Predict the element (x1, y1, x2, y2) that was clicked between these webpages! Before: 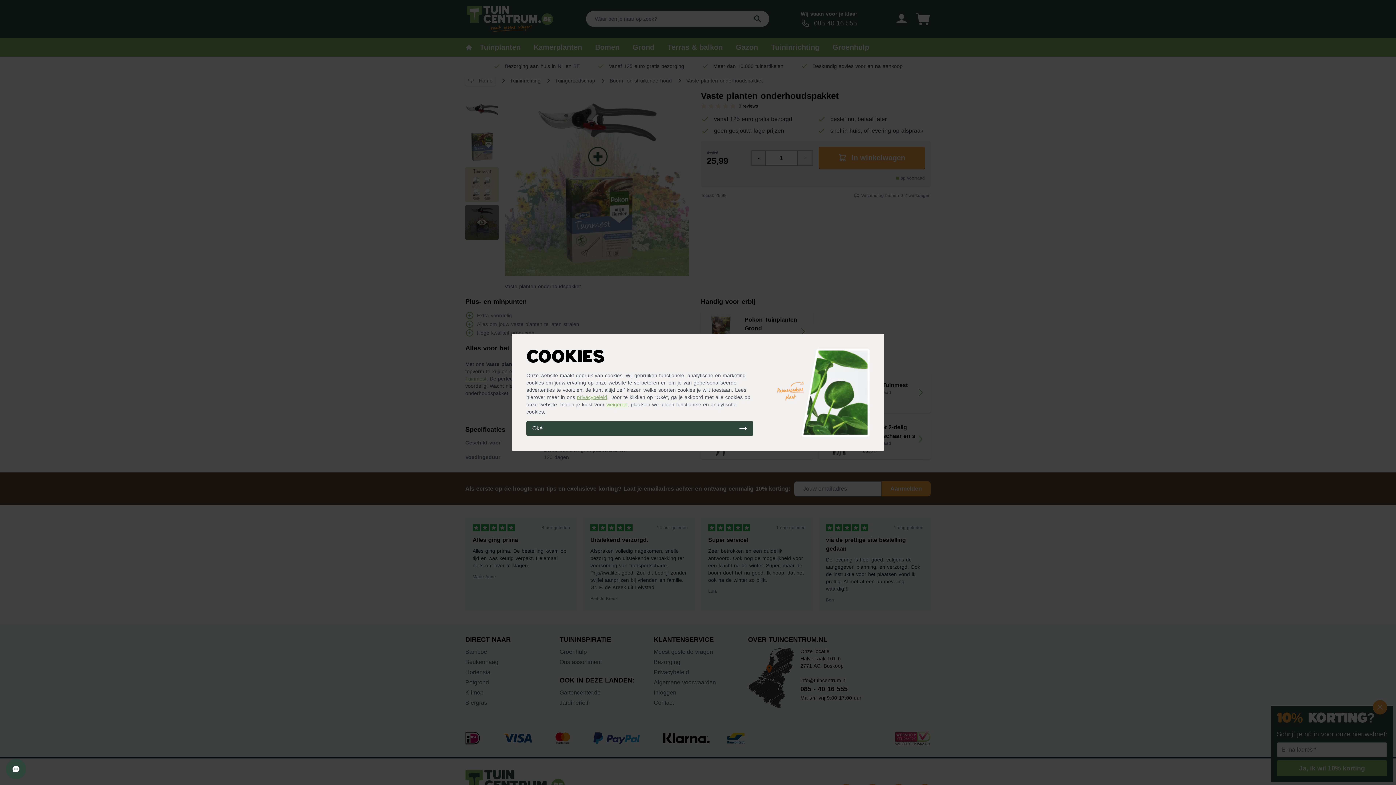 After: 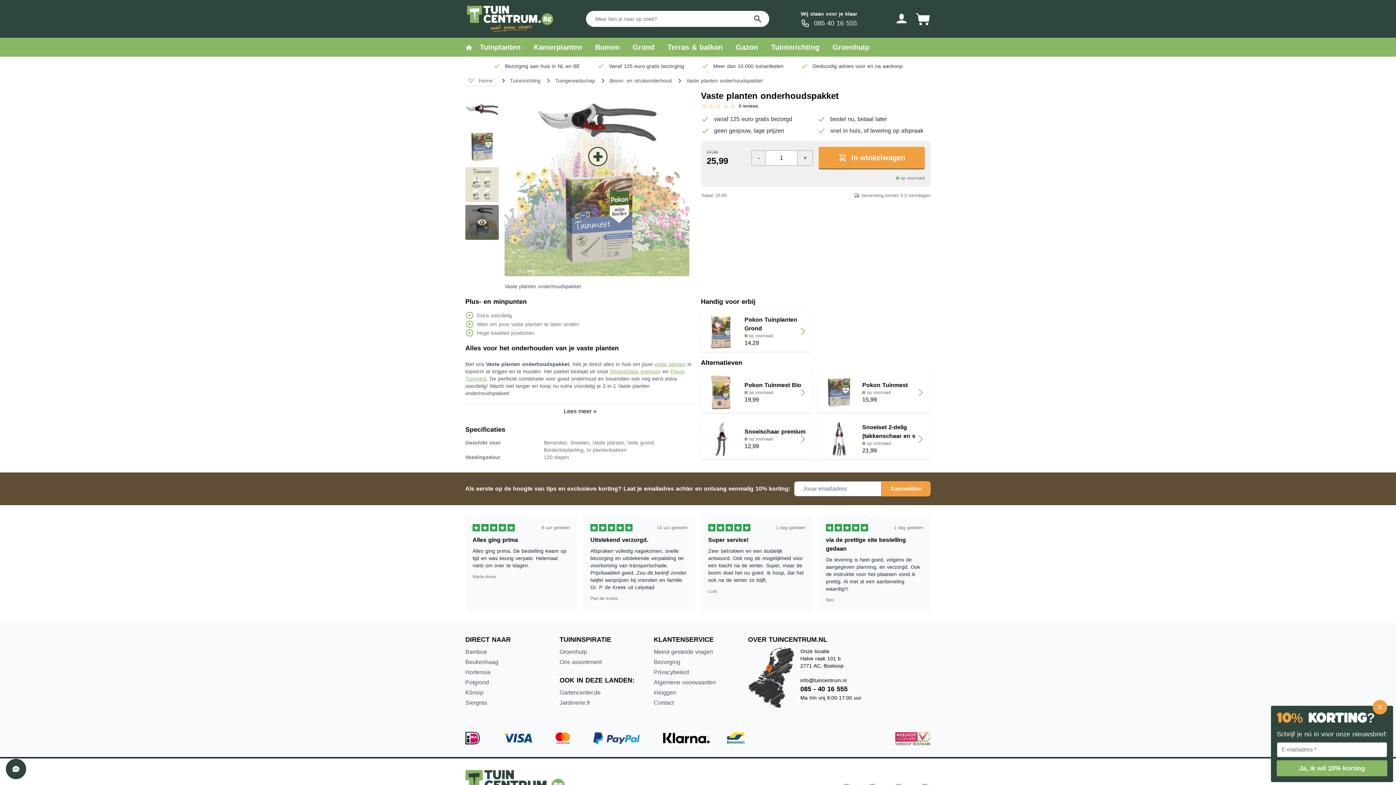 Action: label: Oké bbox: (526, 421, 753, 435)